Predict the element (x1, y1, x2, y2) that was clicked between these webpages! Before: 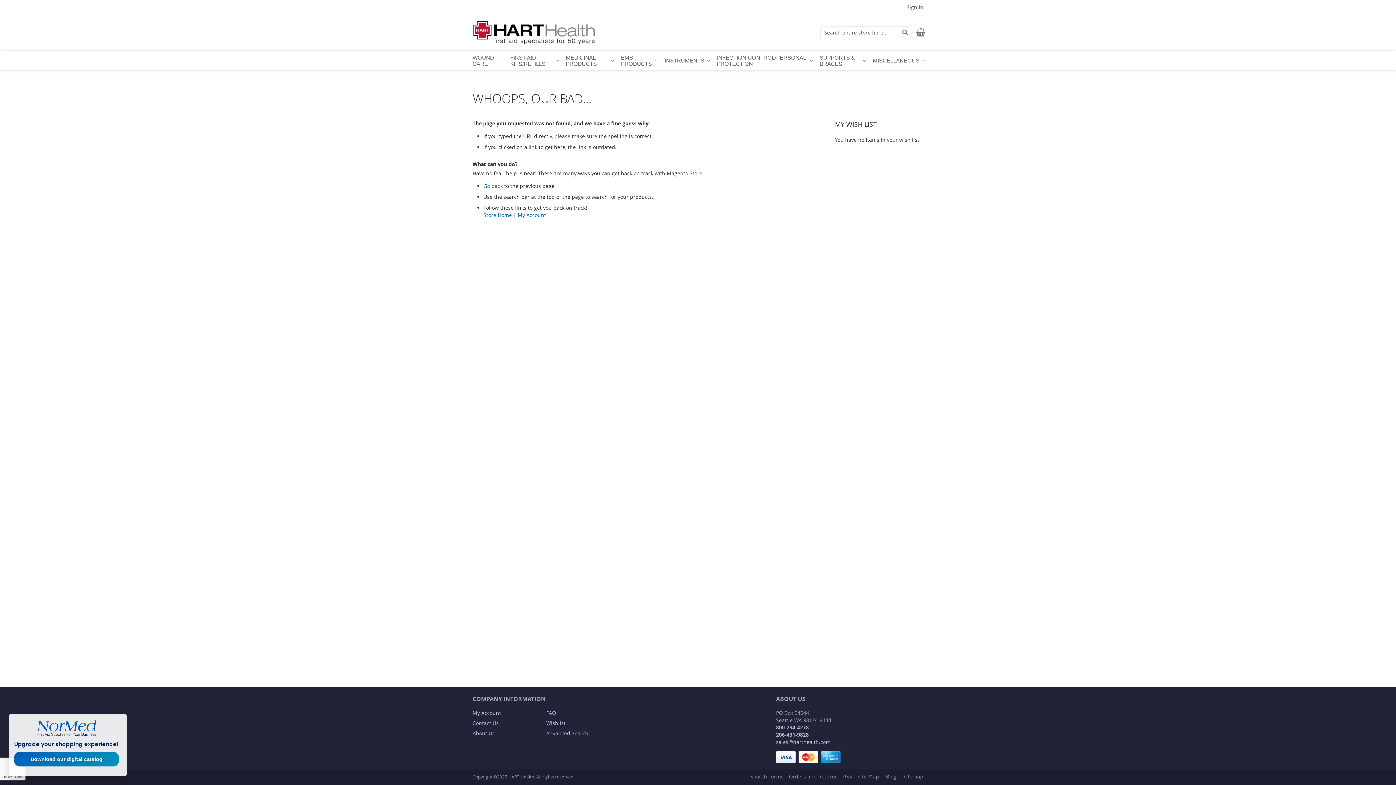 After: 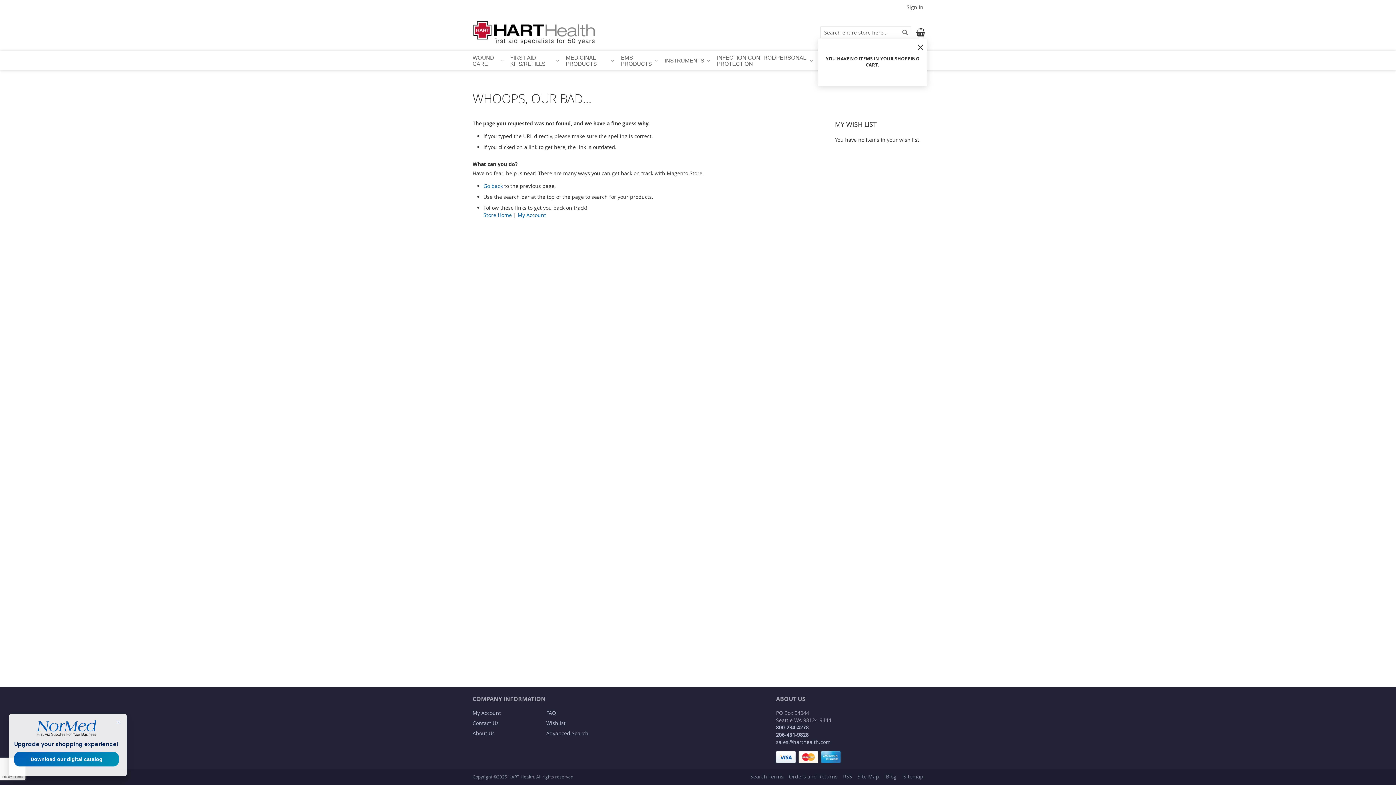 Action: label: My Cart bbox: (916, 26, 925, 37)